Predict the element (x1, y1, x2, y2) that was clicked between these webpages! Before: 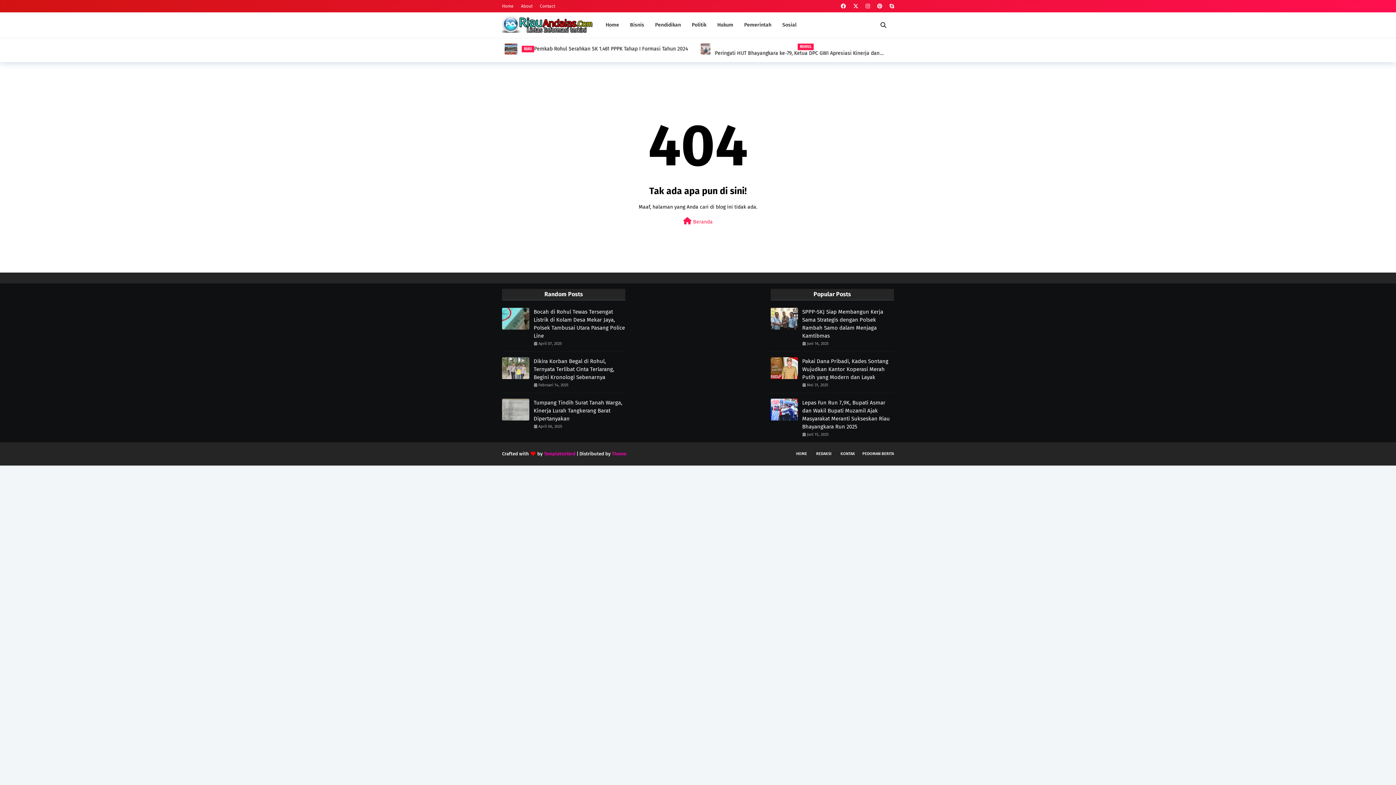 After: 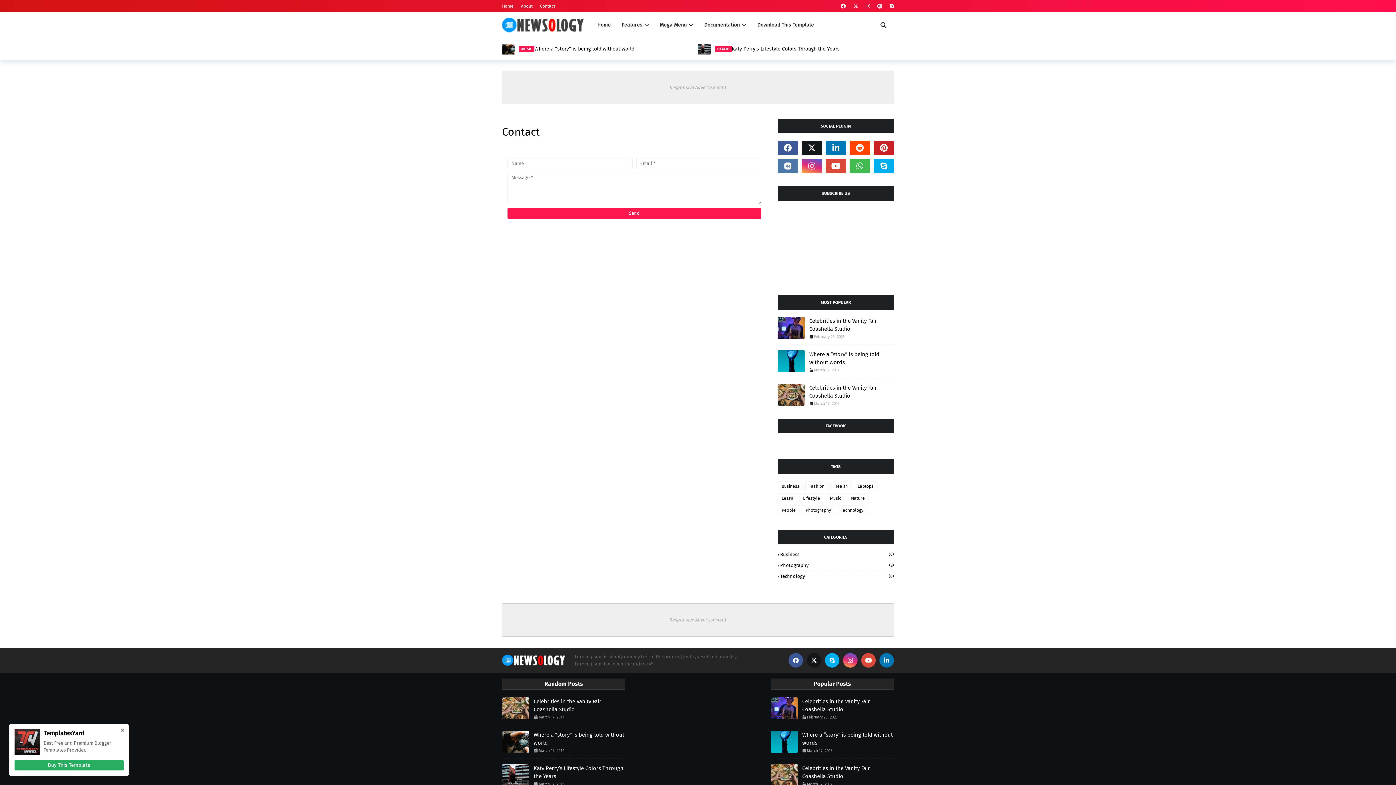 Action: bbox: (538, 0, 557, 12) label: Contact